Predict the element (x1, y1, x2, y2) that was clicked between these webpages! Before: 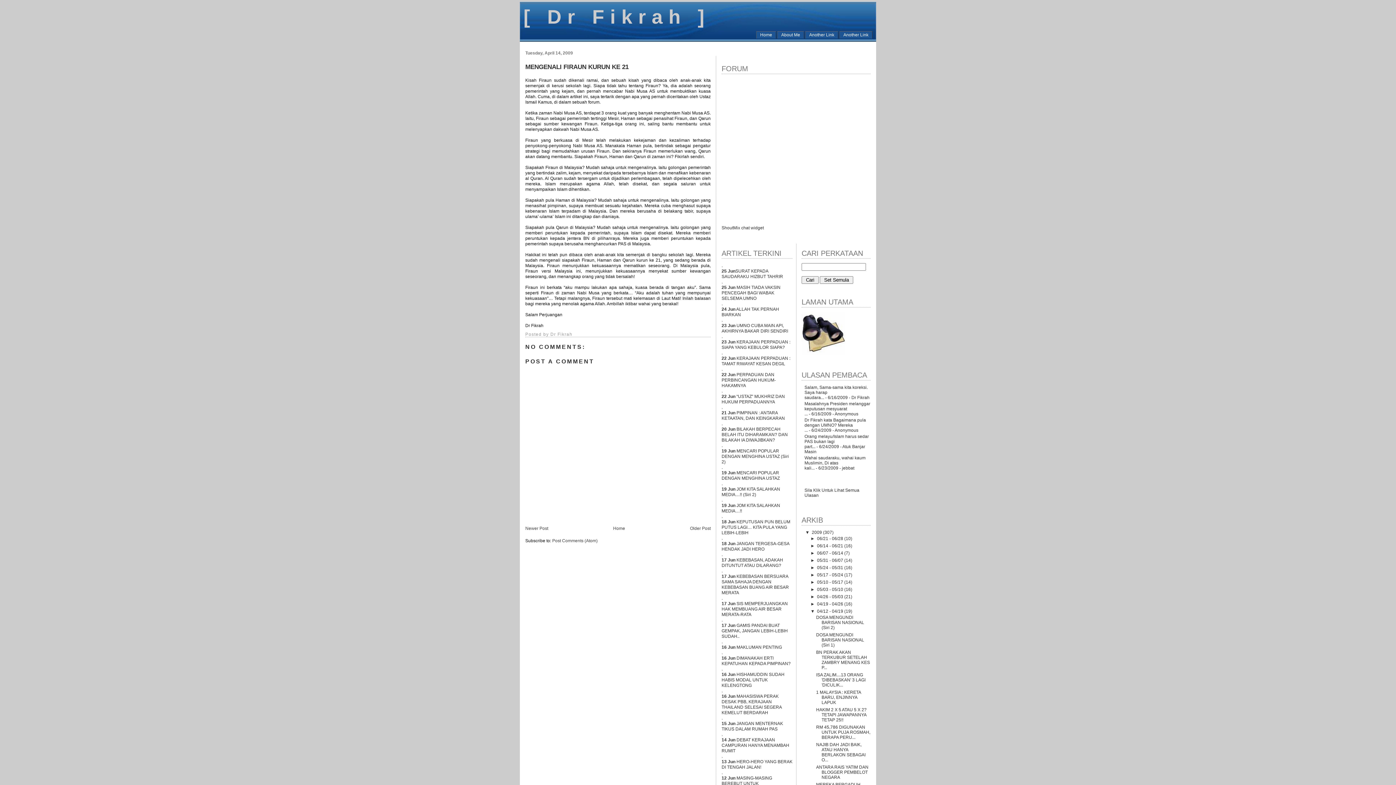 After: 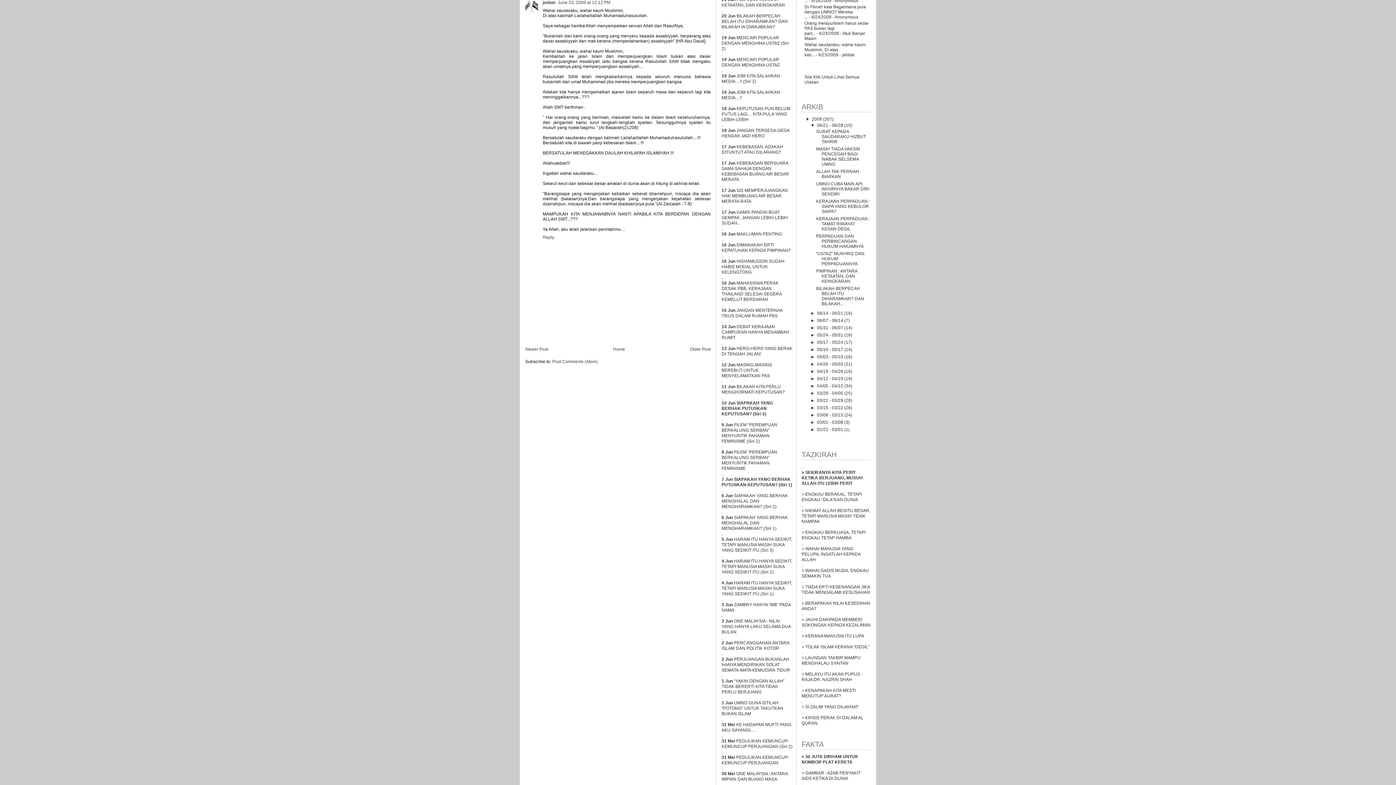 Action: label: Wahai saudaraku, wahai kaum Muslimin, Di atas kali... bbox: (804, 455, 865, 470)